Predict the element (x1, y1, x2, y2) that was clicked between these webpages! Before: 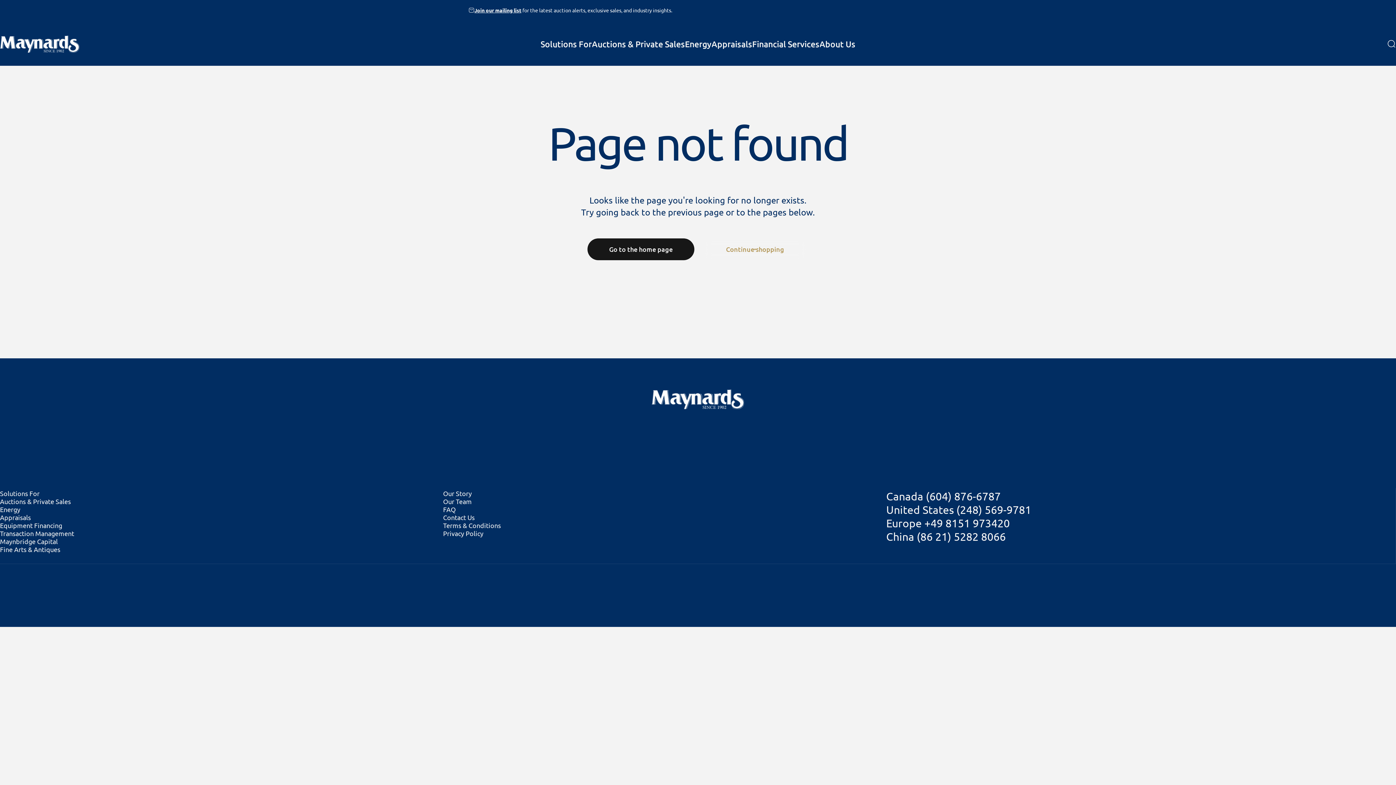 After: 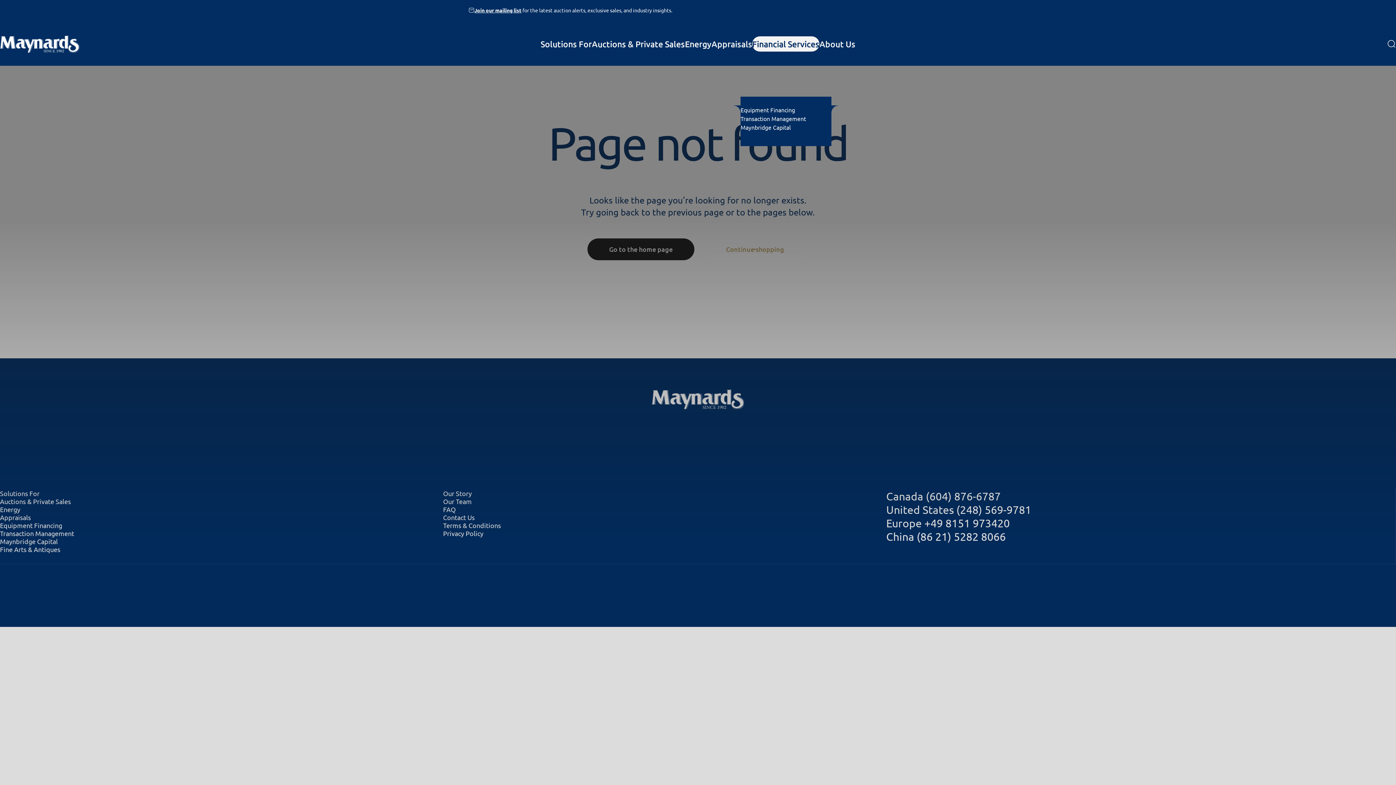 Action: bbox: (752, 36, 819, 51) label: Financial Services
Financial Services